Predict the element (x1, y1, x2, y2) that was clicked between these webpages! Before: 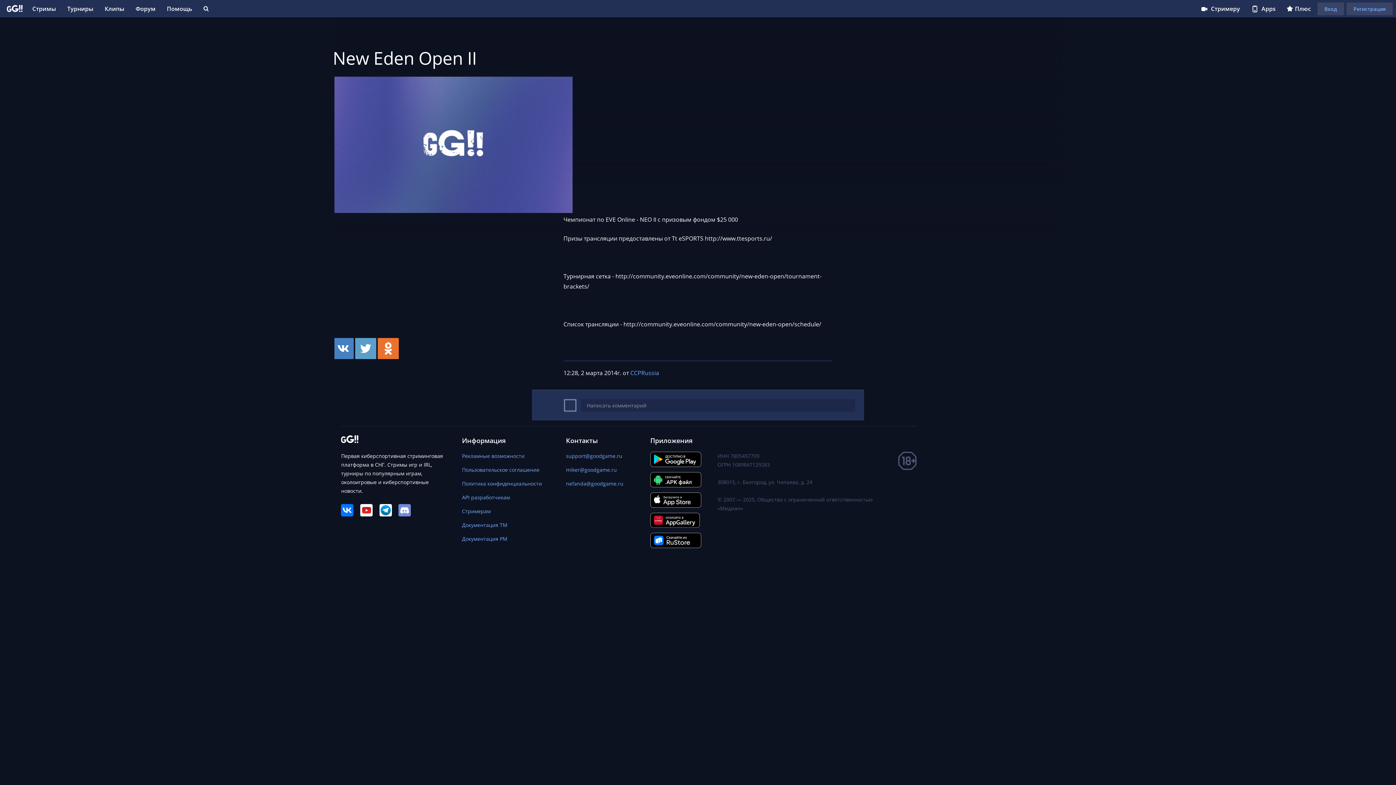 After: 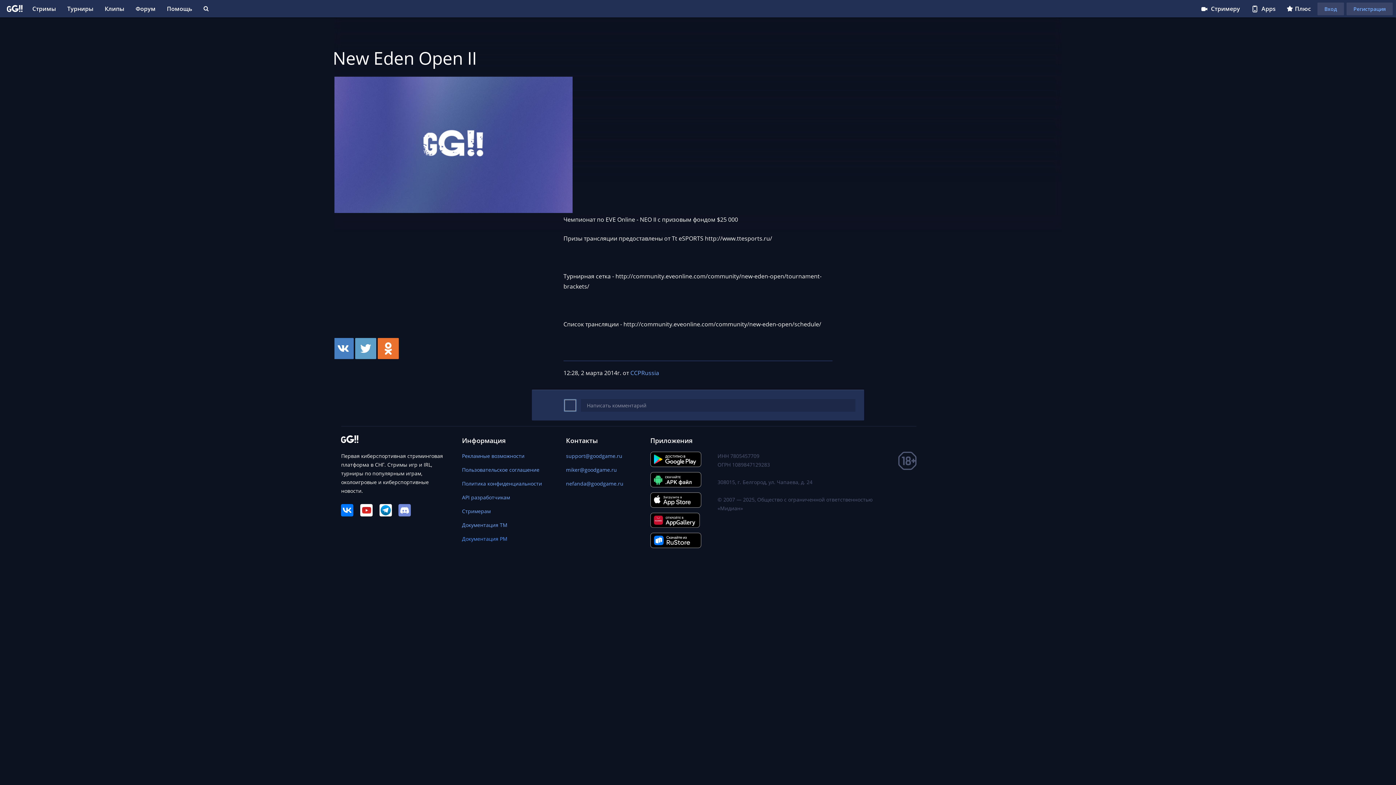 Action: bbox: (462, 535, 507, 542) label: Документация PM